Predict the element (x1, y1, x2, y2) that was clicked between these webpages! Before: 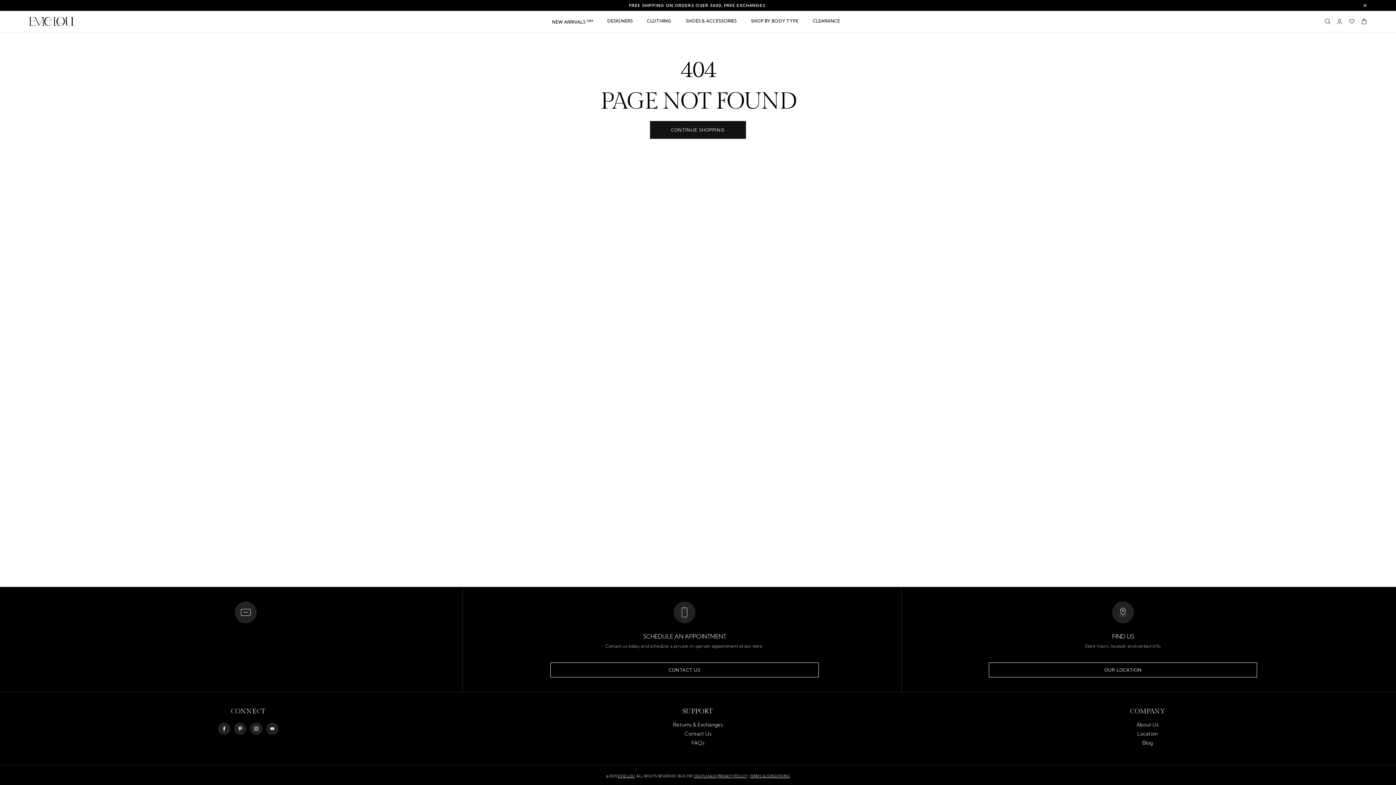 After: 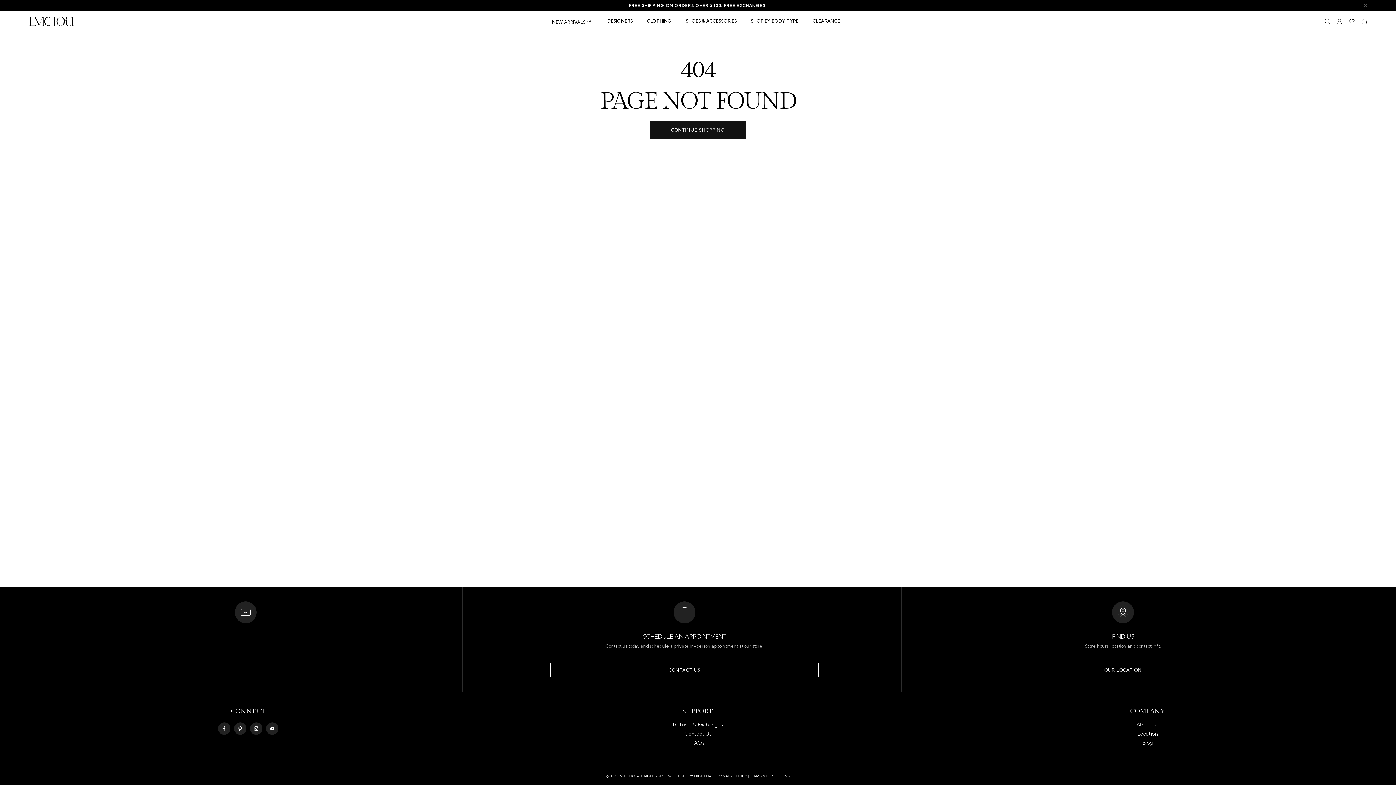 Action: label: DIGITLHAUS bbox: (694, 774, 716, 778)